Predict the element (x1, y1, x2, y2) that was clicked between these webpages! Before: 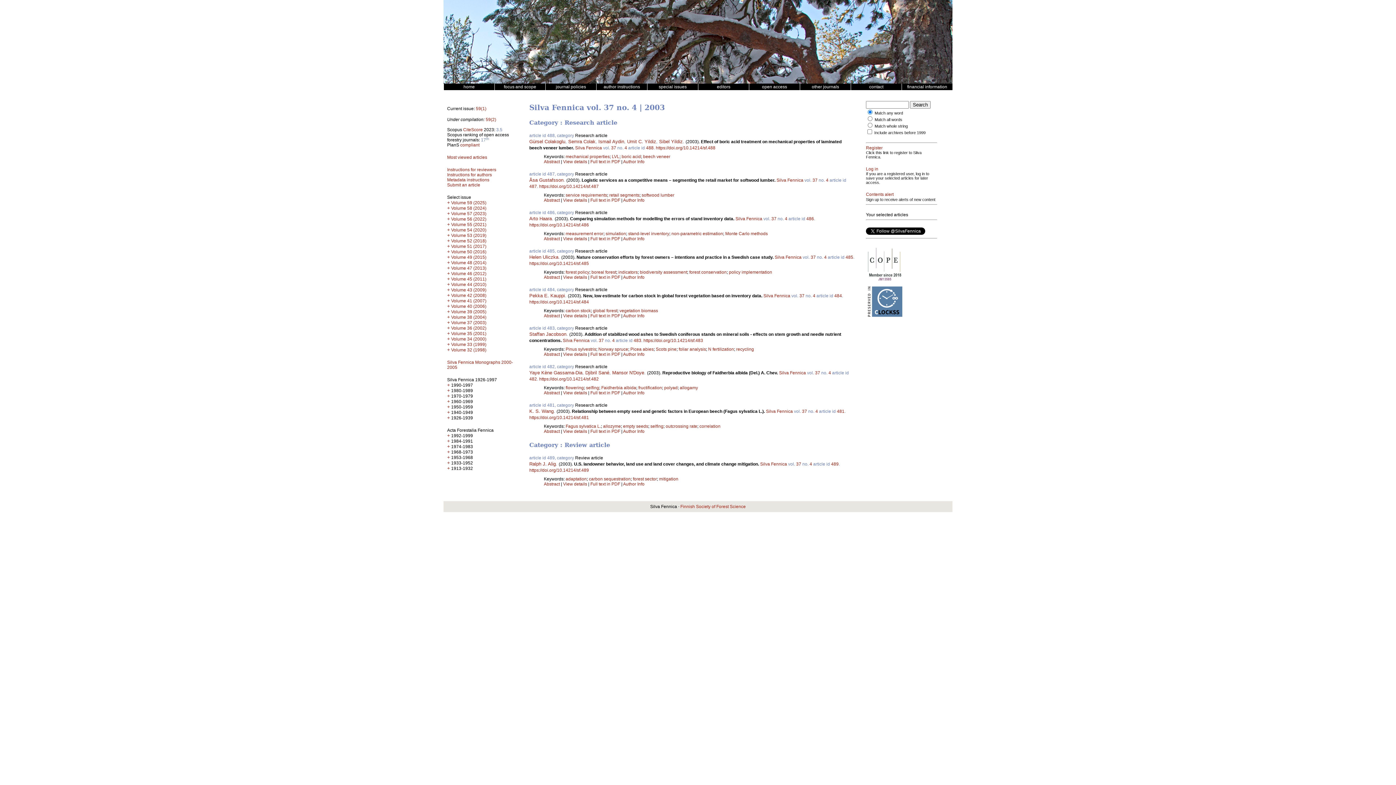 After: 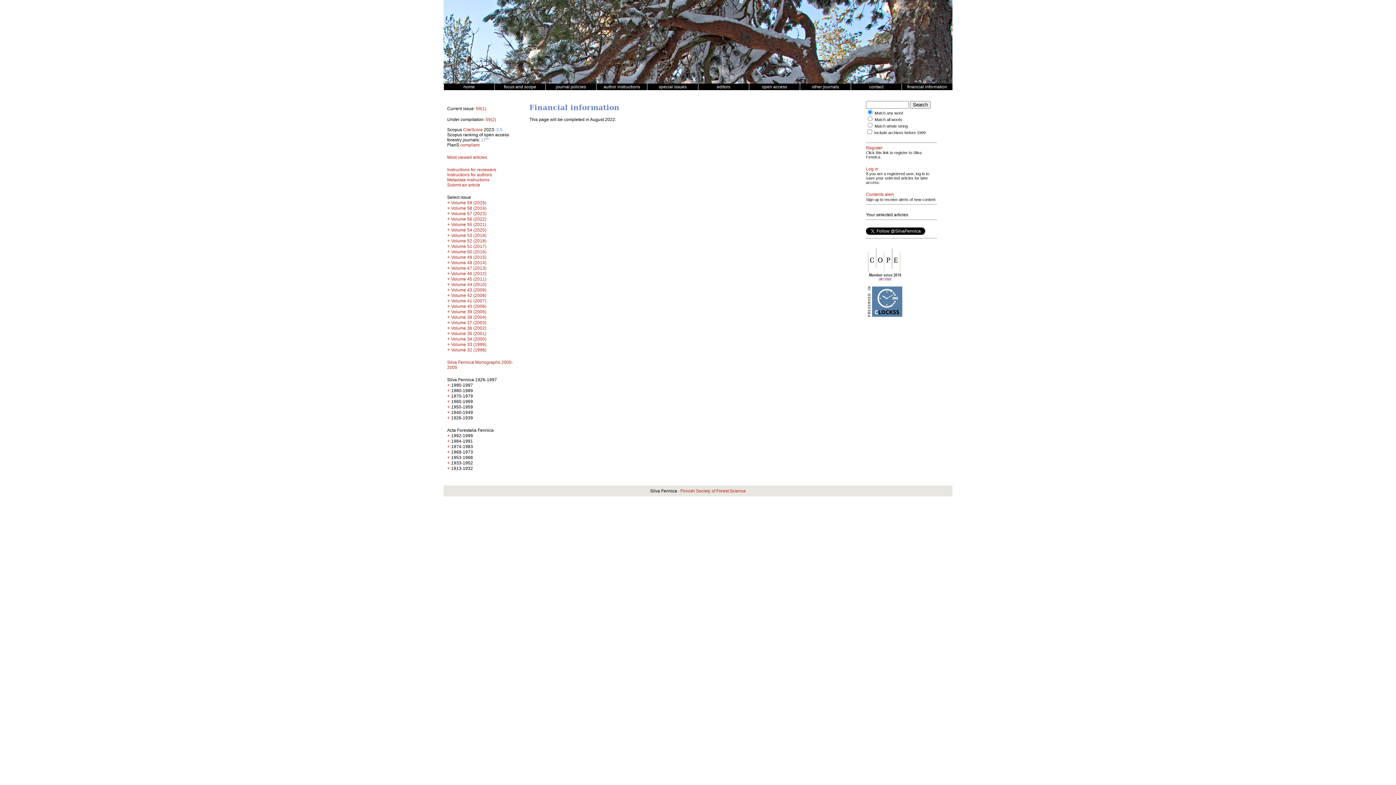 Action: label: financial information bbox: (901, 84, 952, 89)